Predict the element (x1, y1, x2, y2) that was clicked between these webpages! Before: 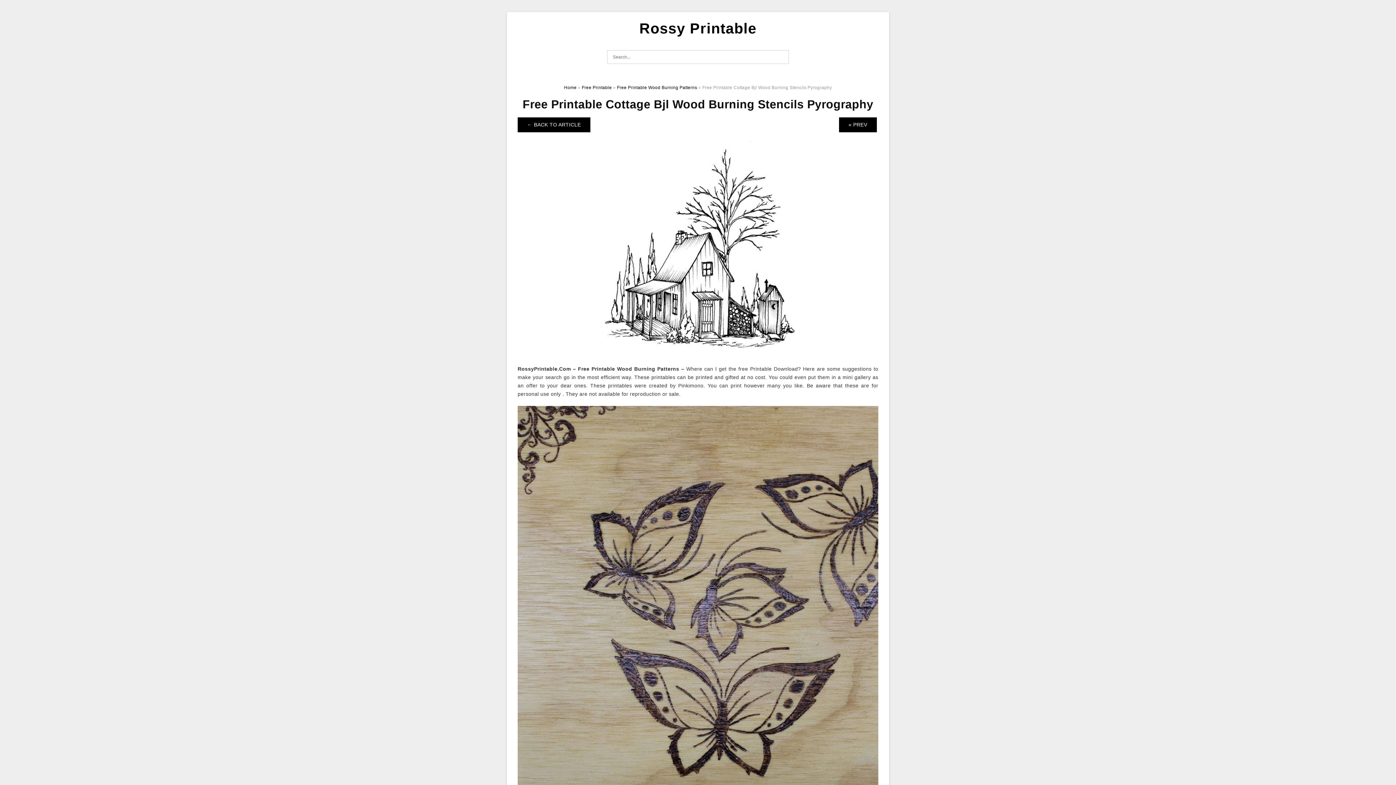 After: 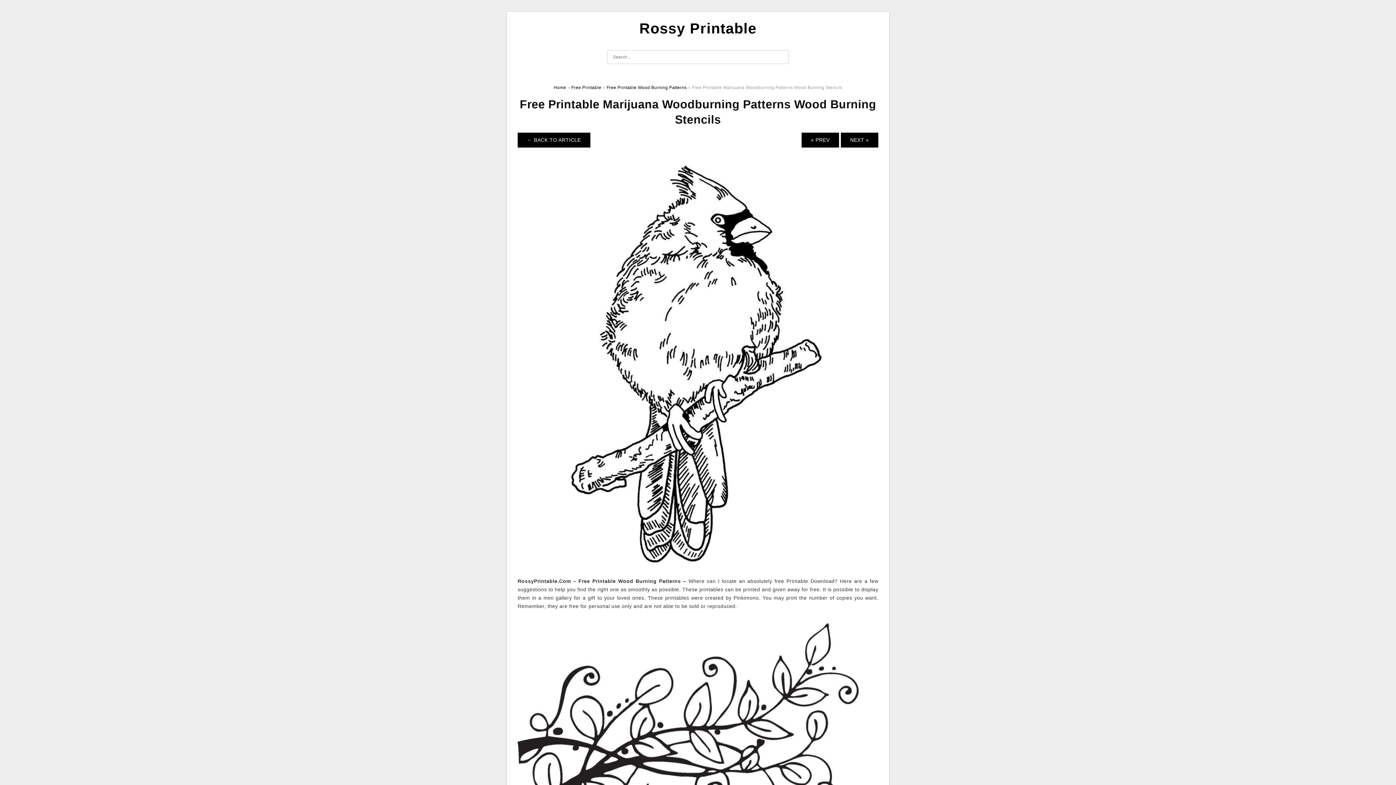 Action: bbox: (839, 117, 876, 132) label: « PREV